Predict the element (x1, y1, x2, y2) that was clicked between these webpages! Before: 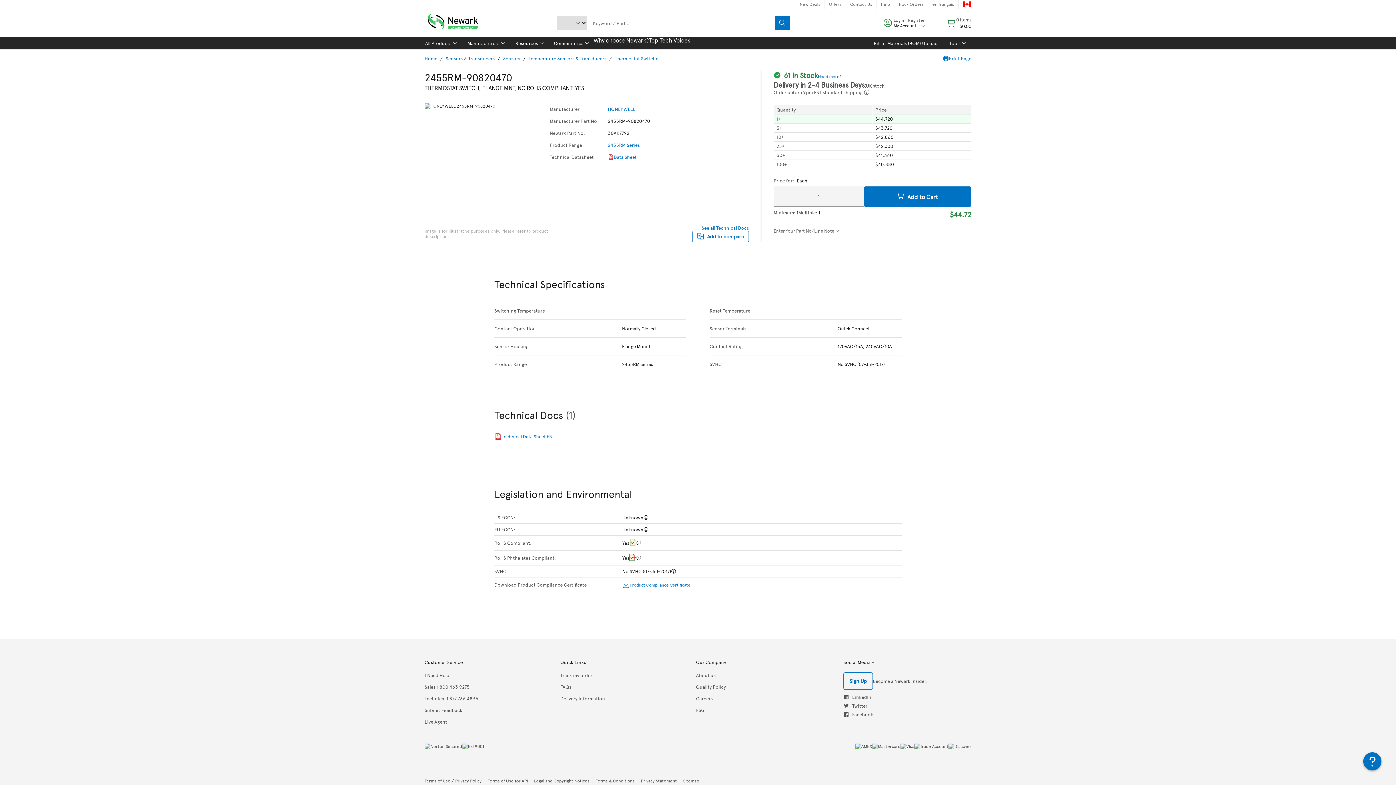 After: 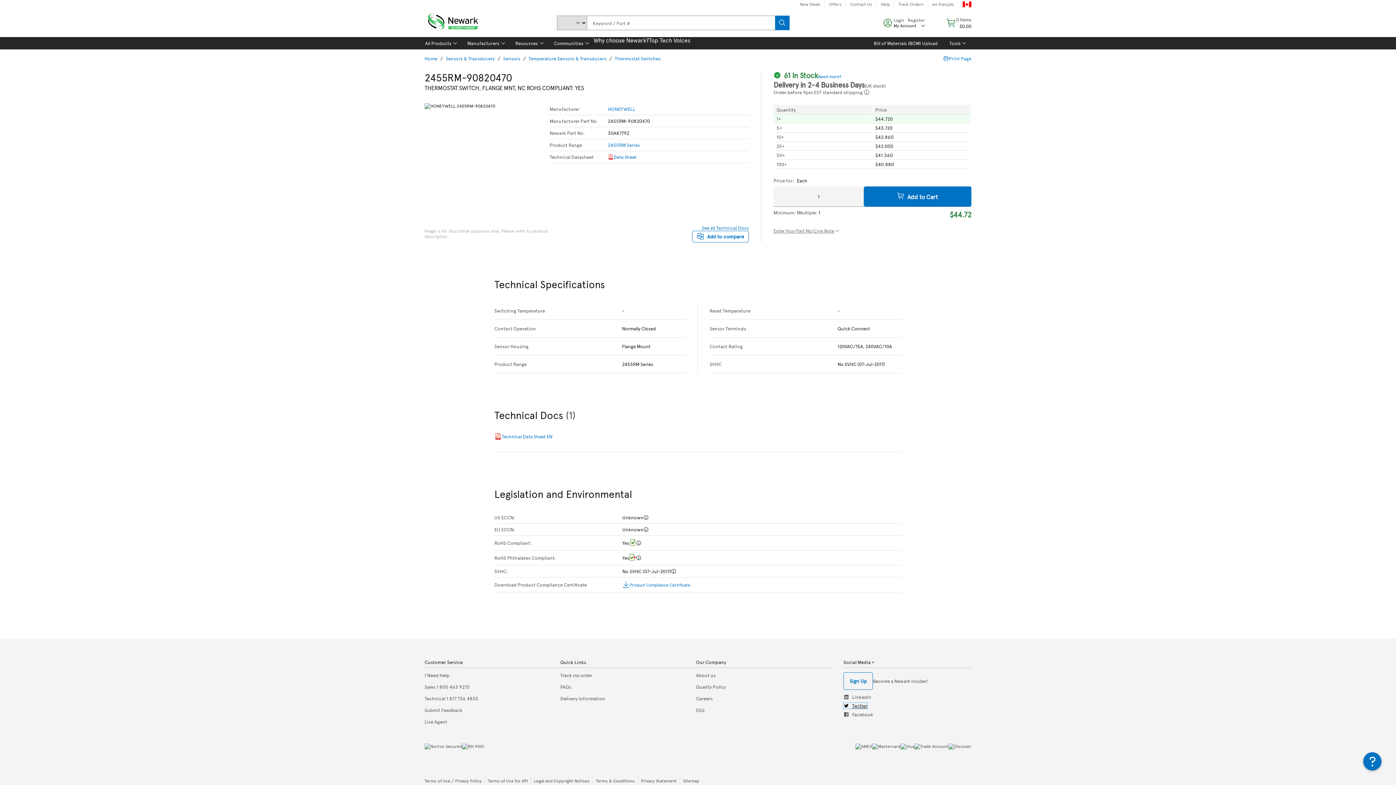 Action: label: Twitter bbox: (843, 703, 867, 709)